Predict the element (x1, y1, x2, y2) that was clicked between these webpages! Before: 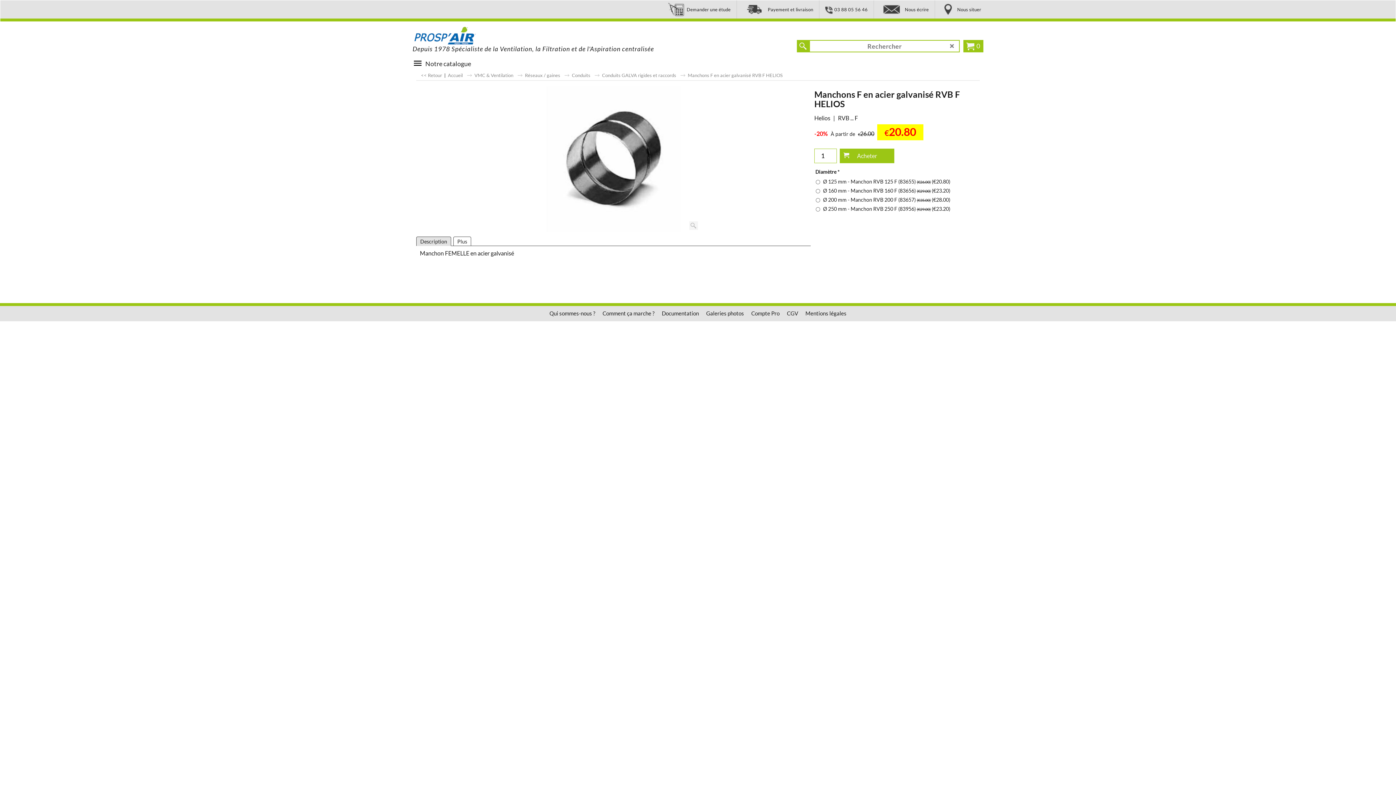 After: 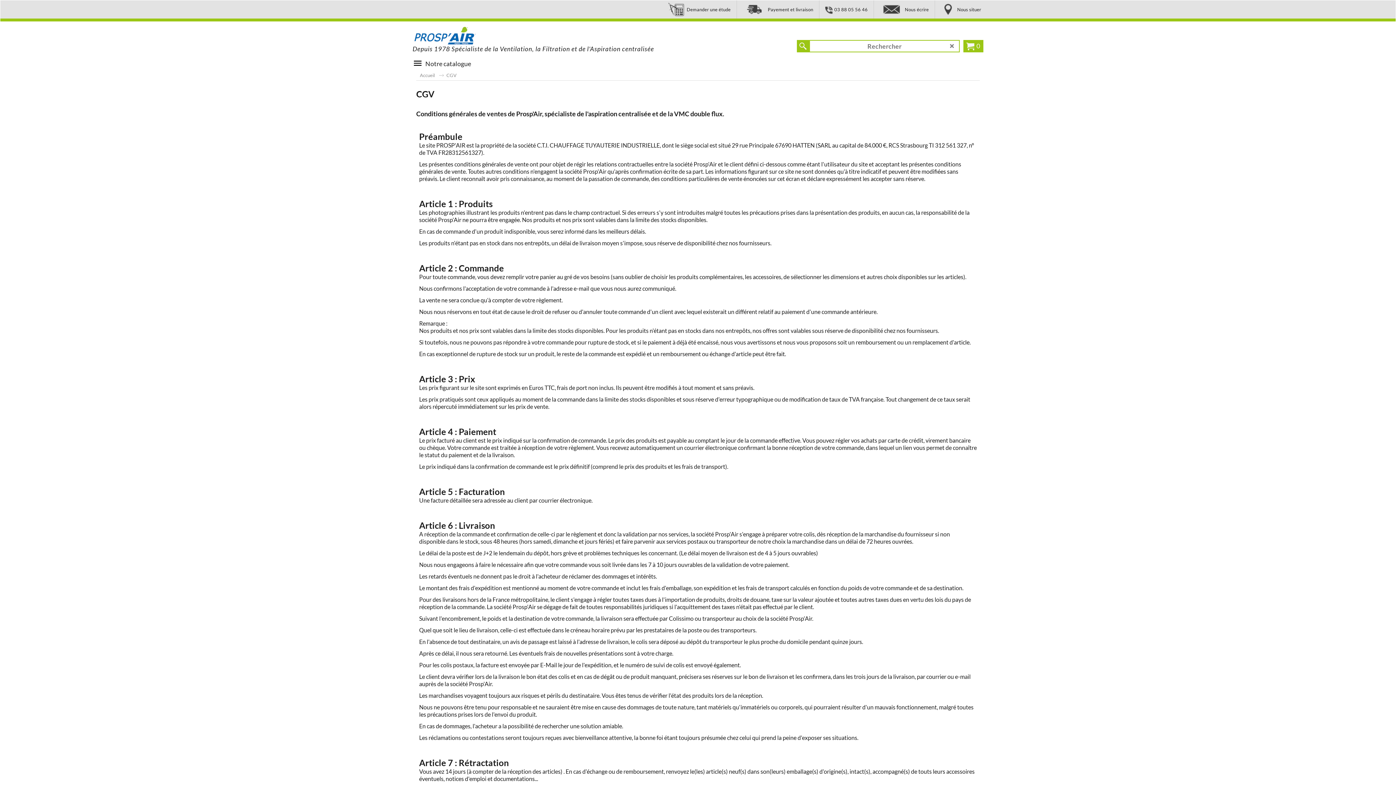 Action: label: CGV bbox: (783, 306, 802, 320)